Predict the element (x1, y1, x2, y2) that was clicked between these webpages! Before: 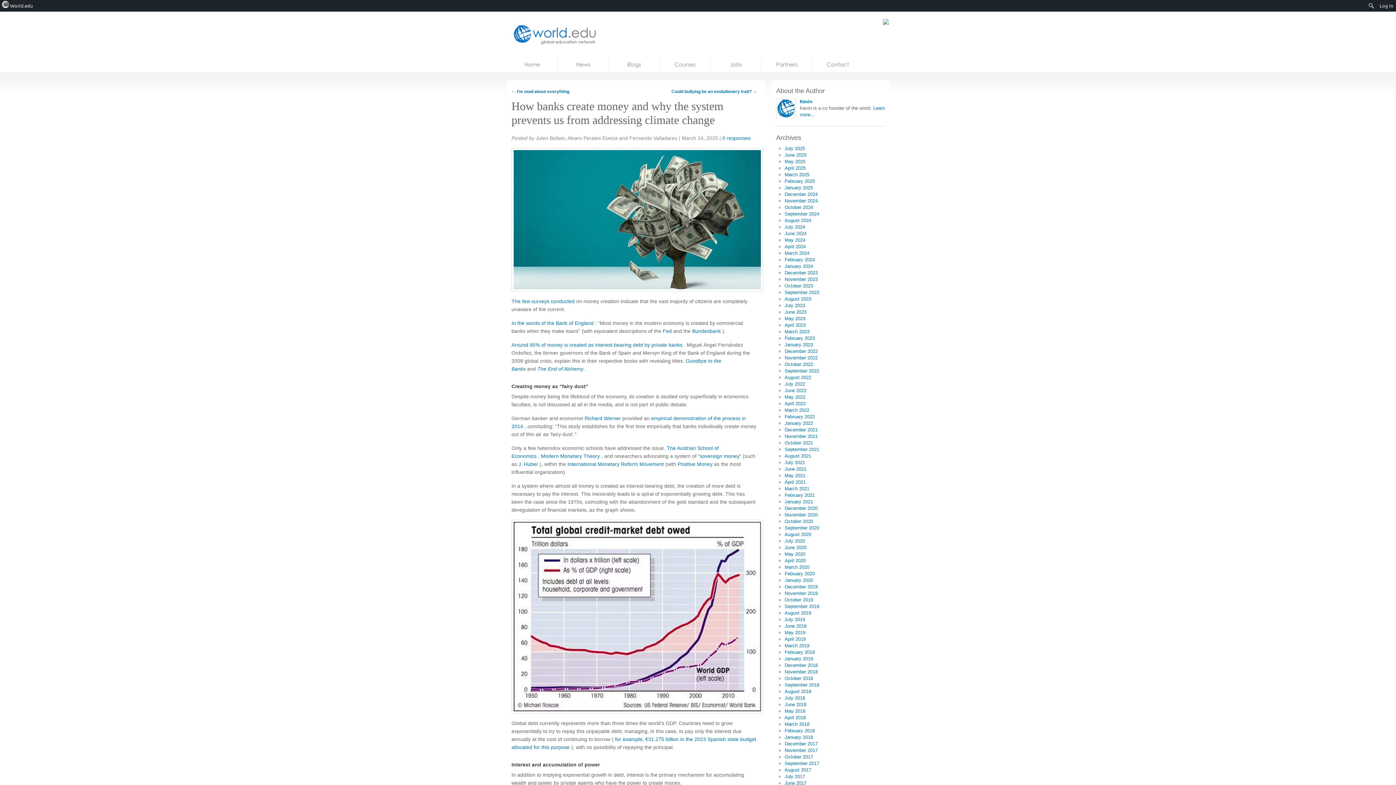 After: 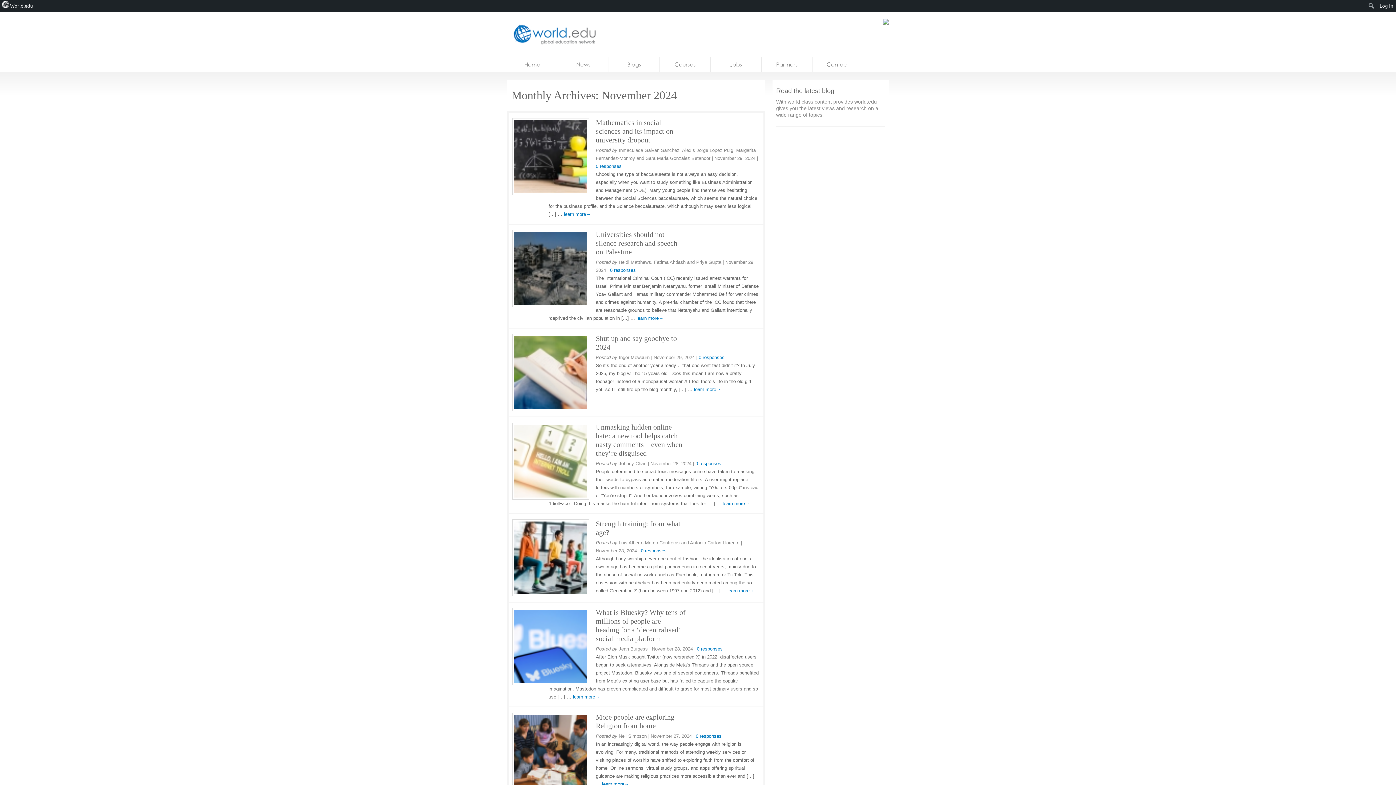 Action: label: November 2024 bbox: (784, 198, 817, 203)